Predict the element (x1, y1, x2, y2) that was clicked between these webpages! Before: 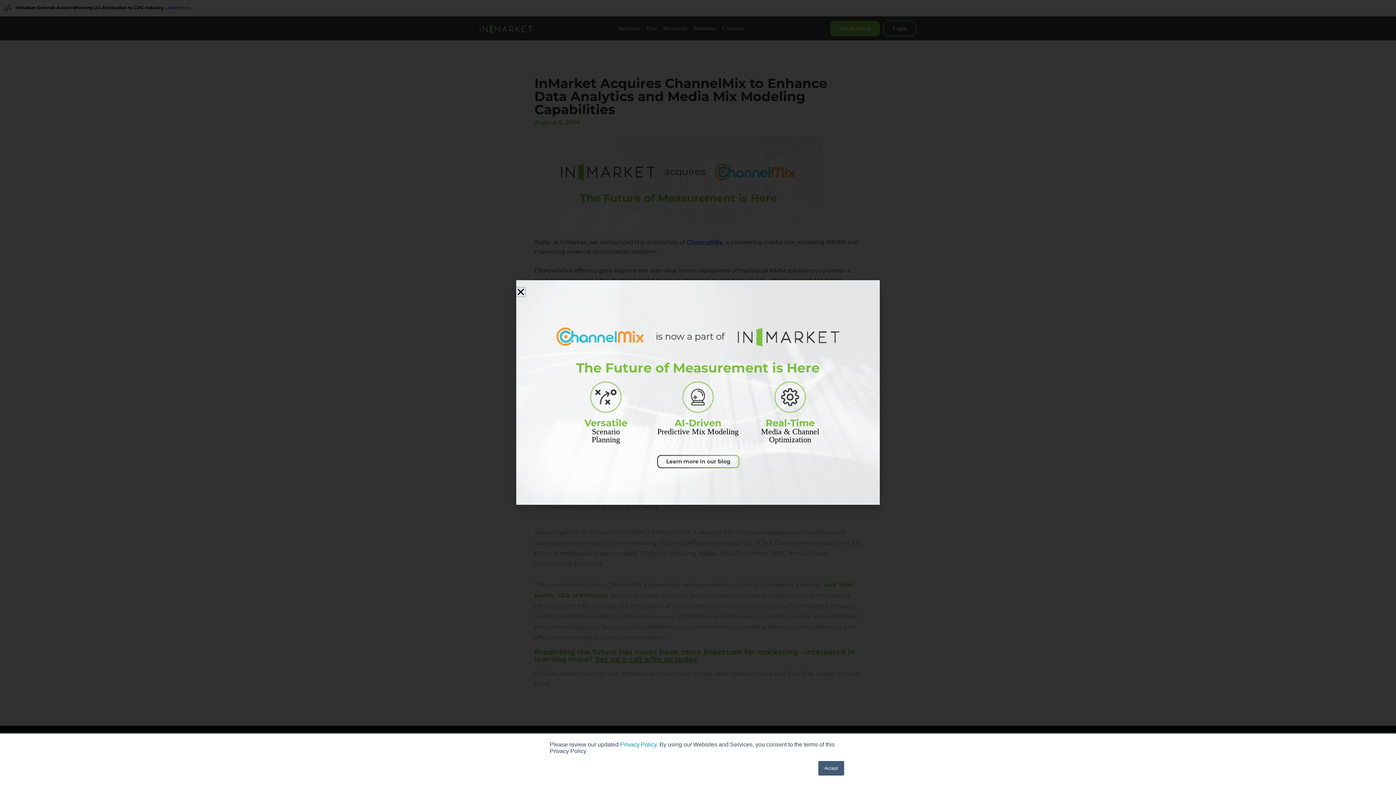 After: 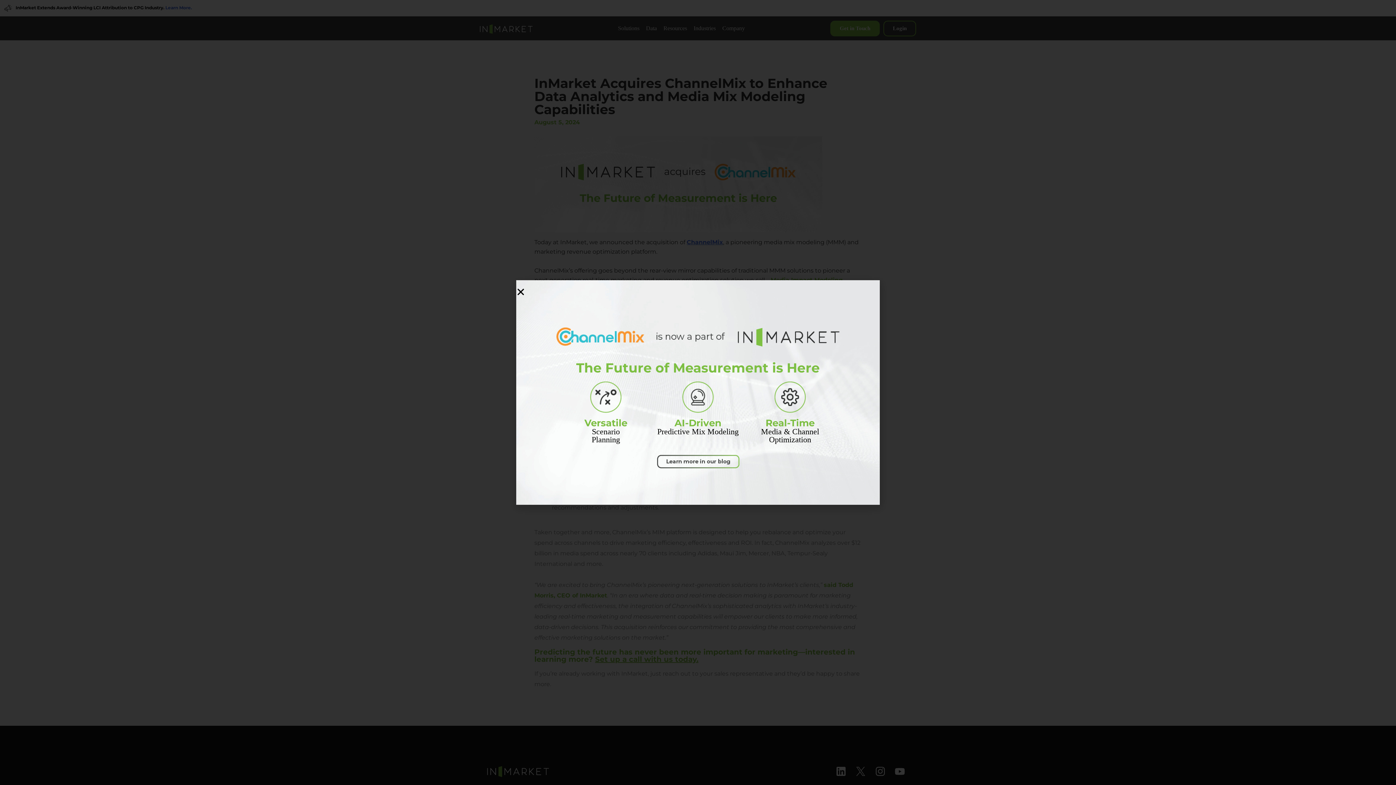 Action: bbox: (818, 761, 844, 776) label: Accept